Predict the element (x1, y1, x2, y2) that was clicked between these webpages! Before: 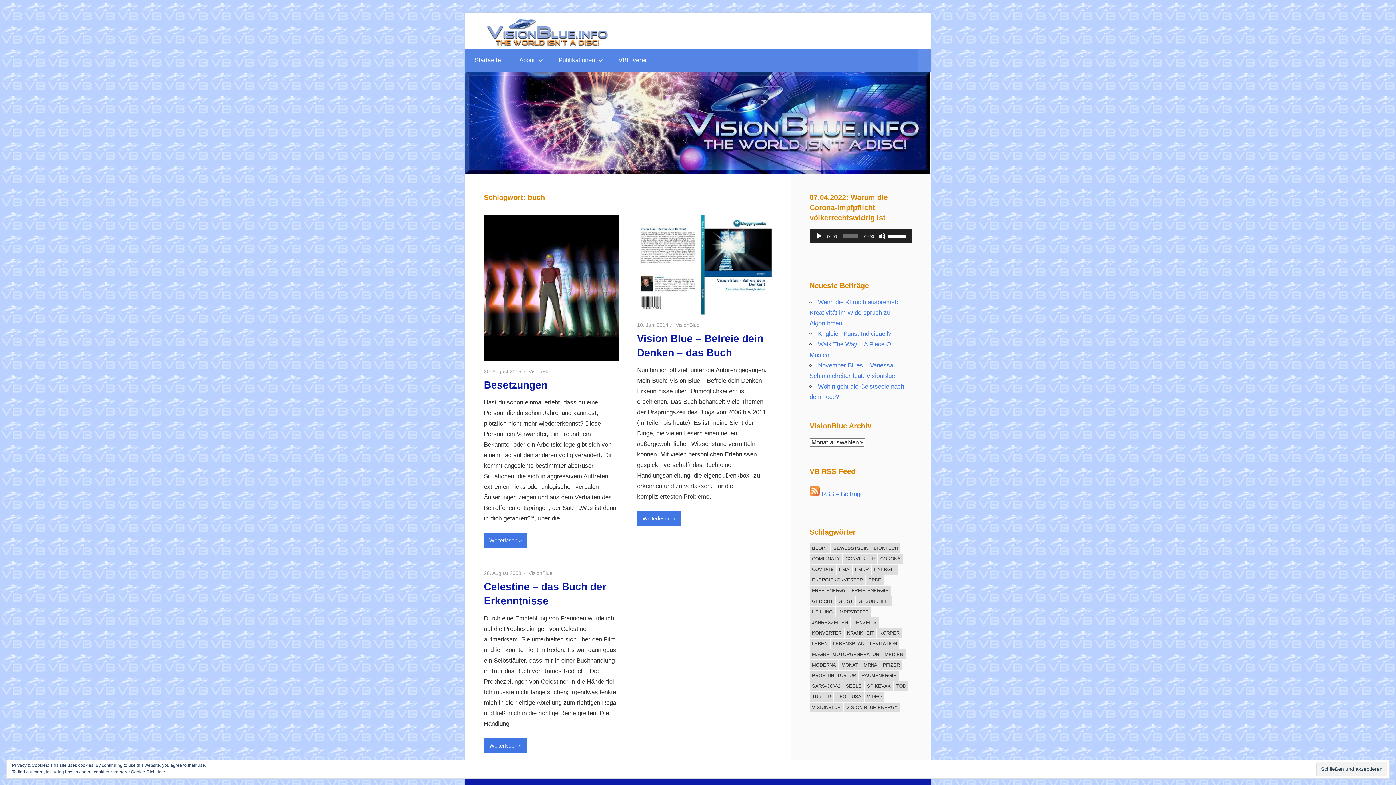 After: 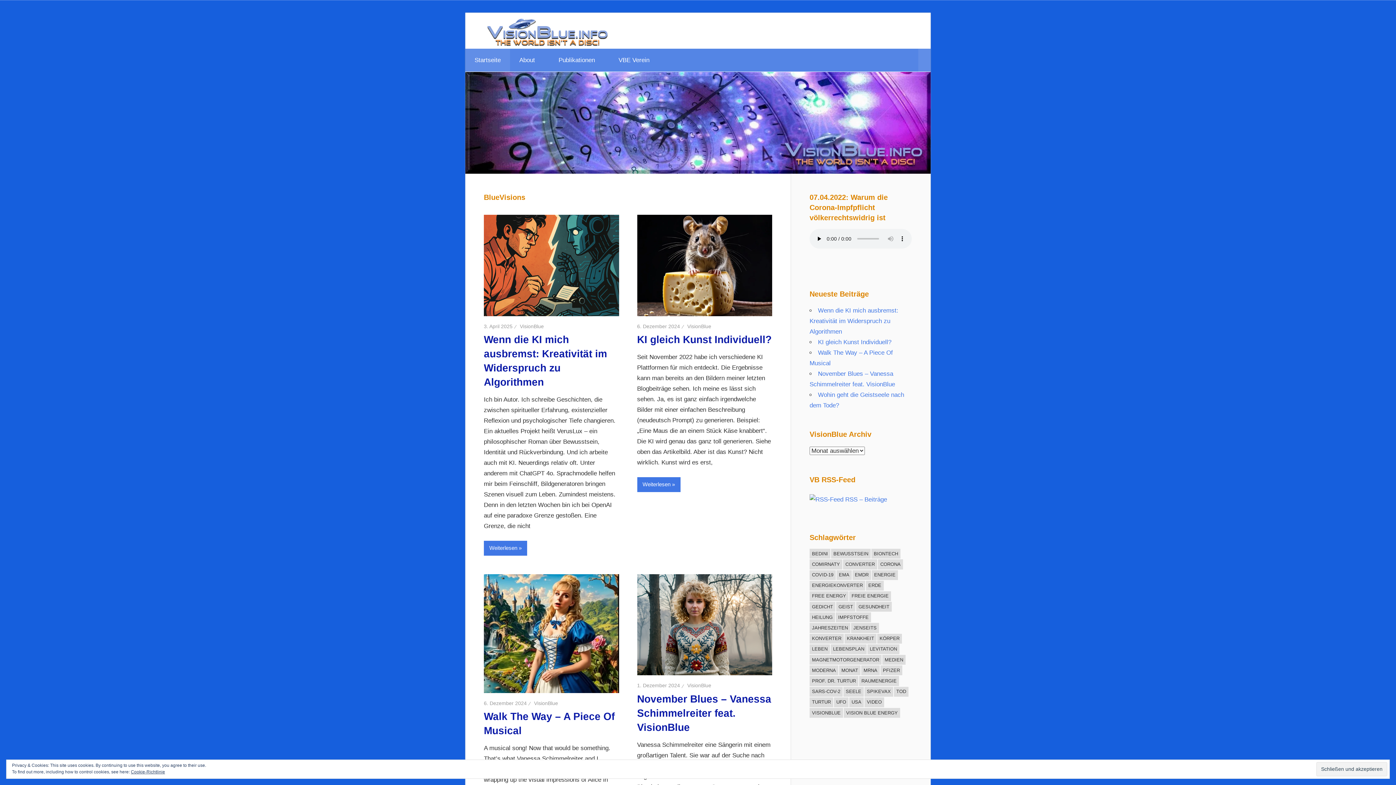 Action: bbox: (465, 48, 510, 71) label: Startseite